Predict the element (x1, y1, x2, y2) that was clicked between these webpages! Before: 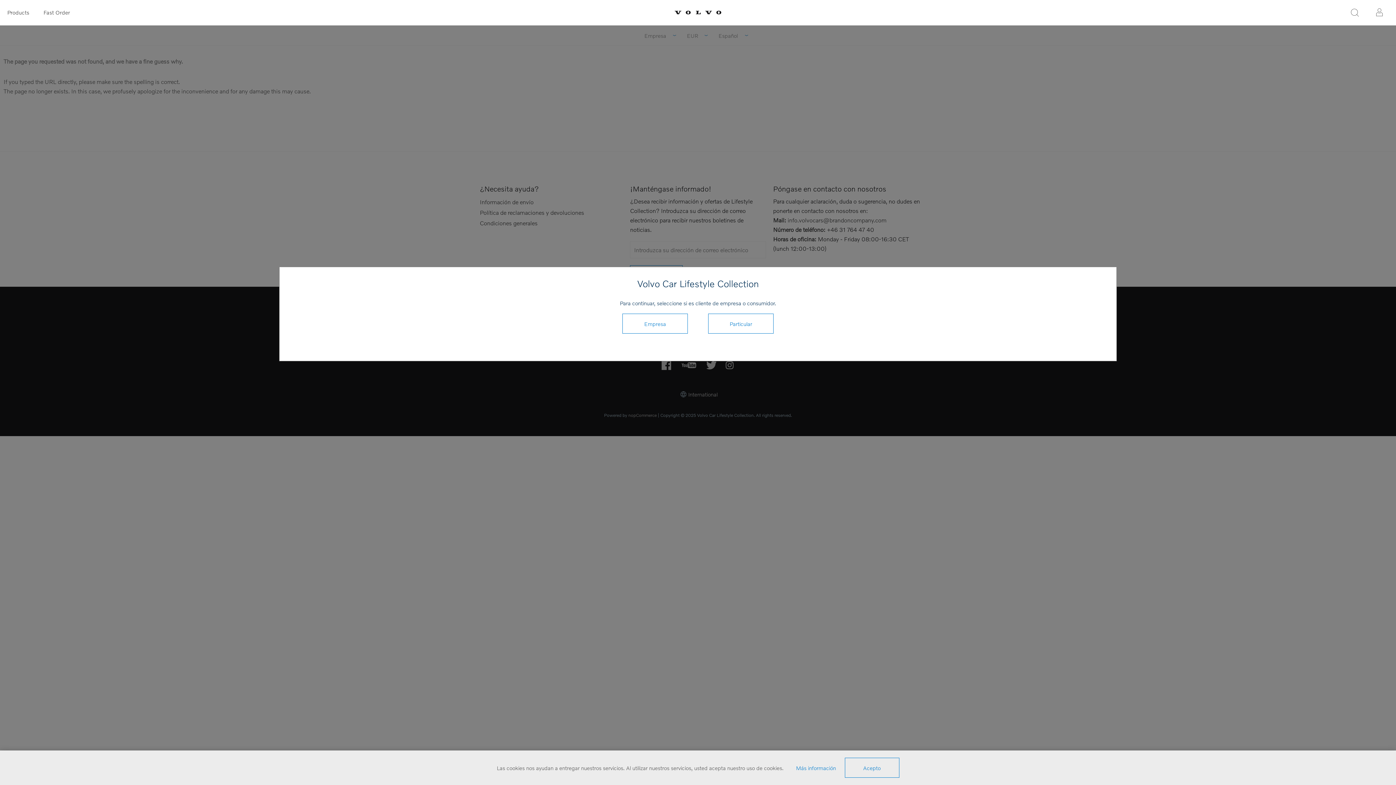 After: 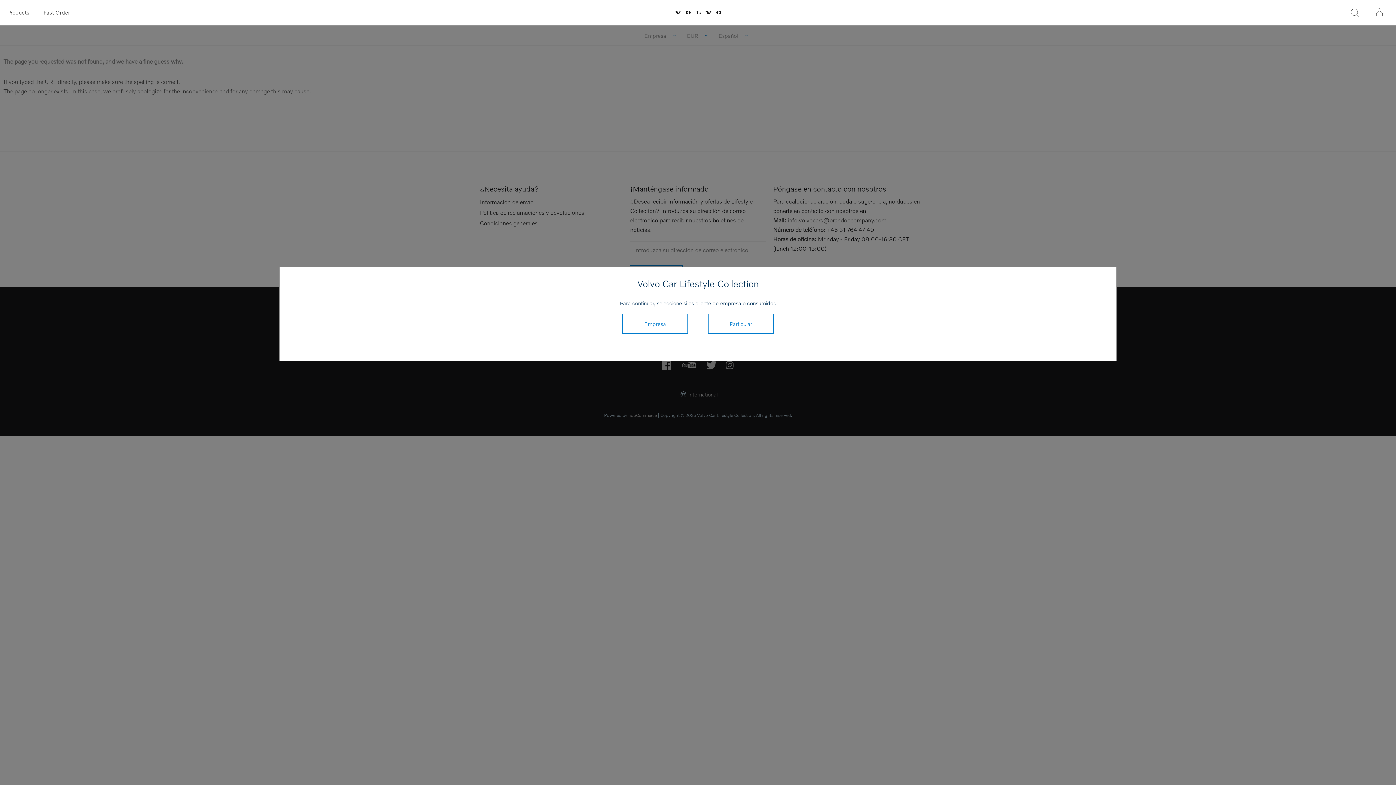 Action: label: Acepto bbox: (844, 758, 899, 778)